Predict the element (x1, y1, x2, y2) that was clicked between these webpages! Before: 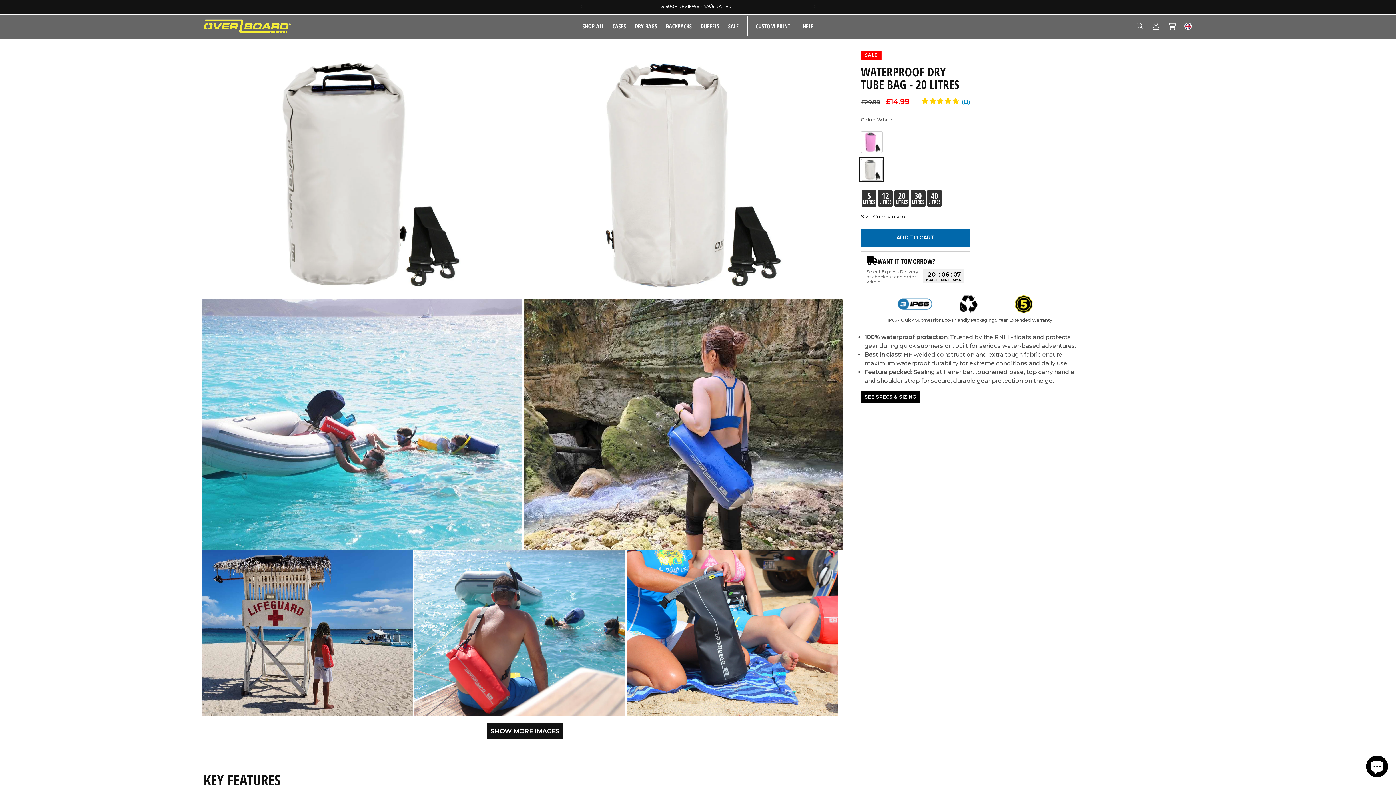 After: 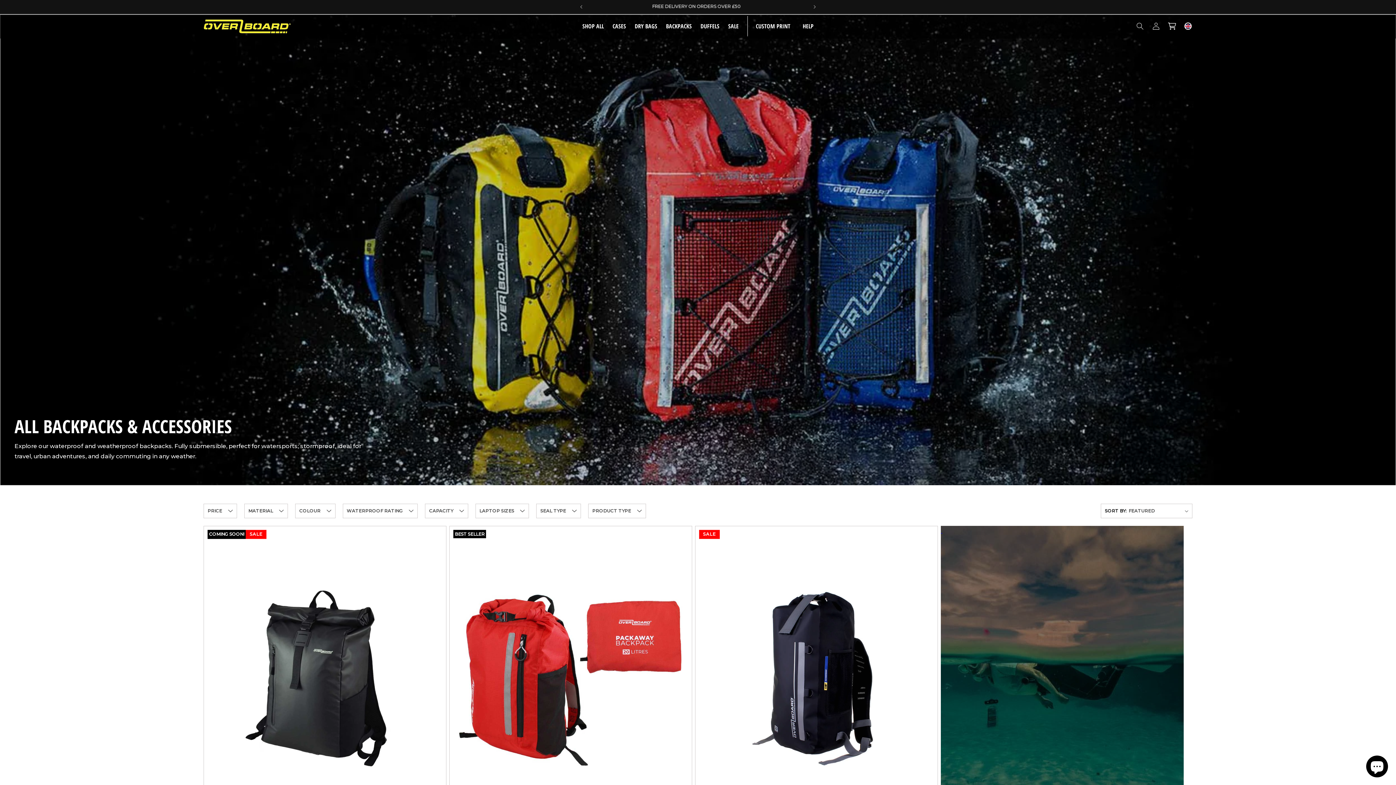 Action: bbox: (661, 18, 696, 34) label: BACKPACKS